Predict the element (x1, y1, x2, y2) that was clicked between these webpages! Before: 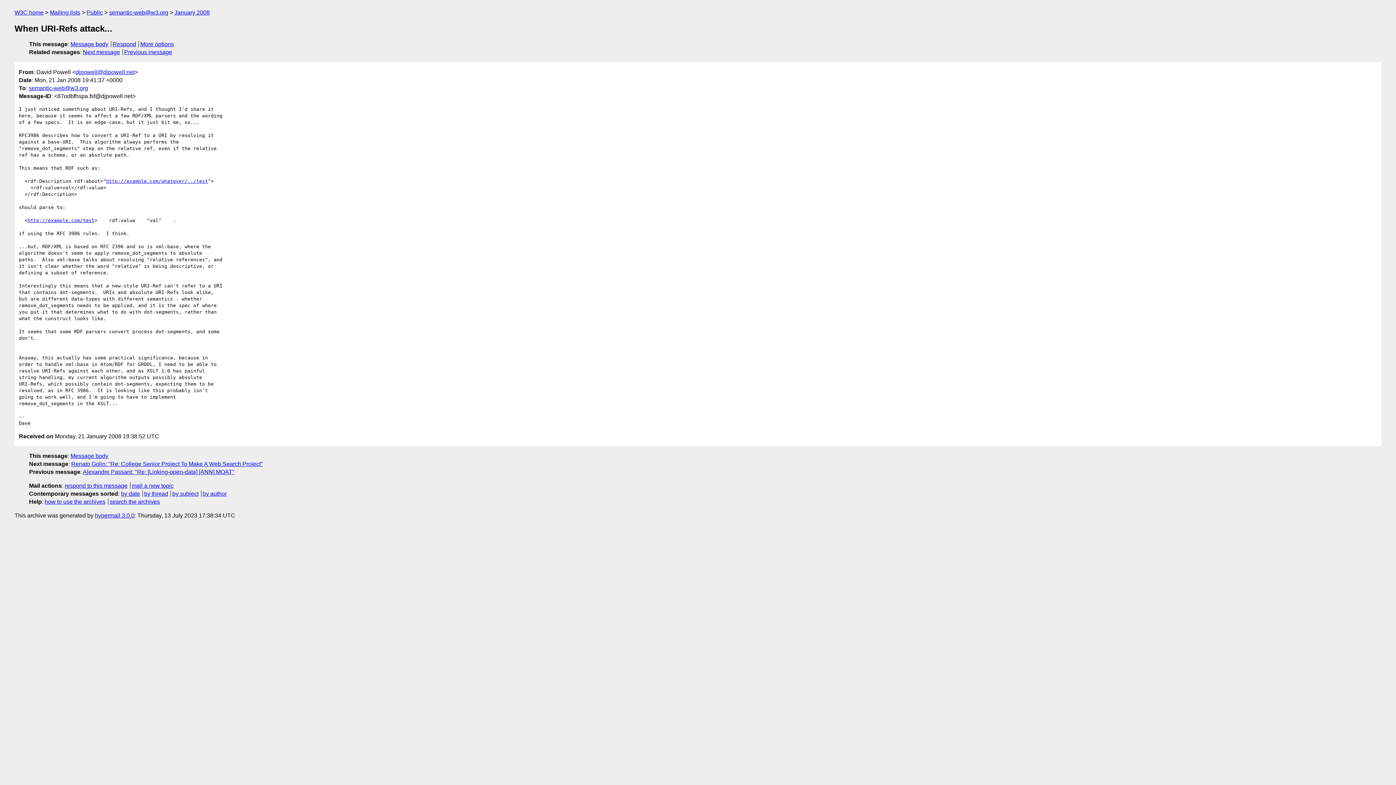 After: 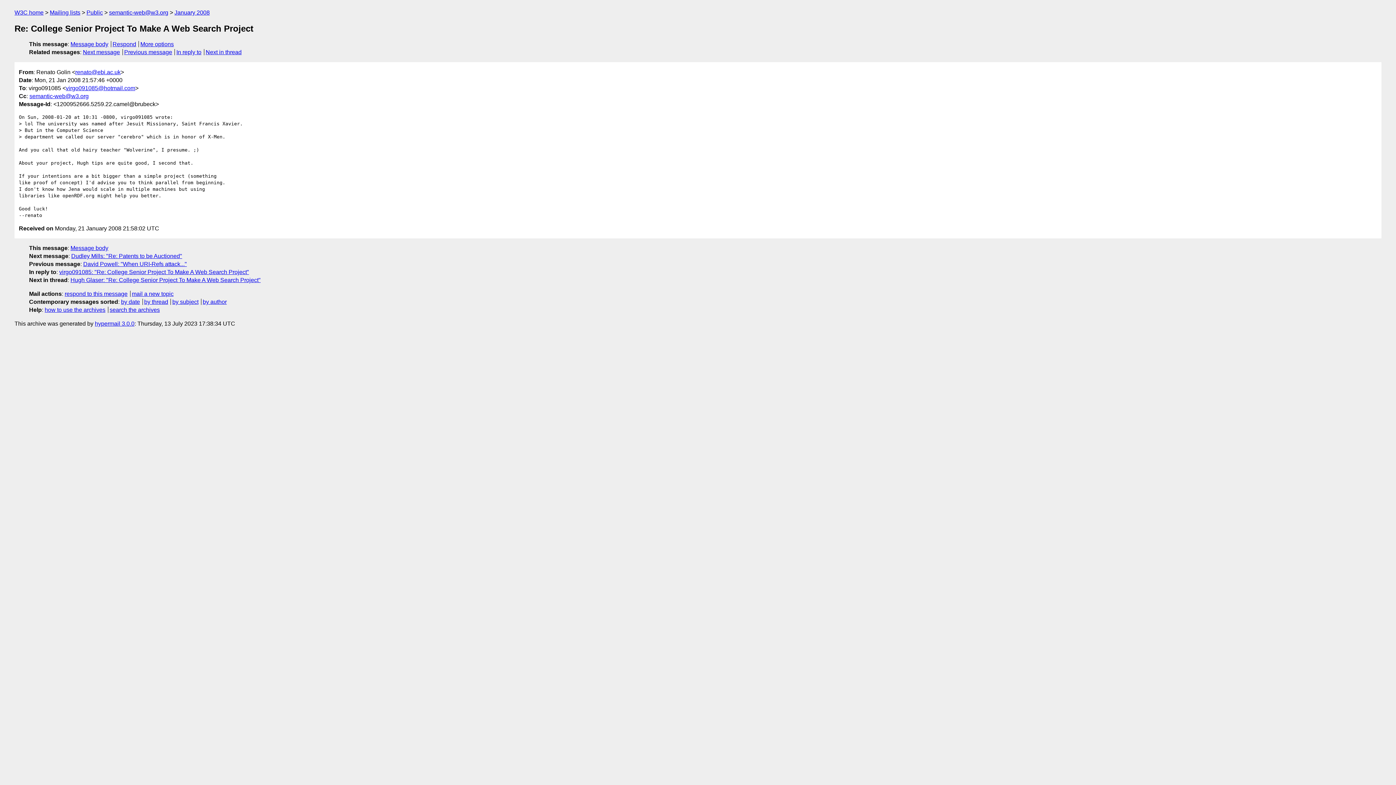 Action: label: Next message bbox: (82, 49, 120, 55)